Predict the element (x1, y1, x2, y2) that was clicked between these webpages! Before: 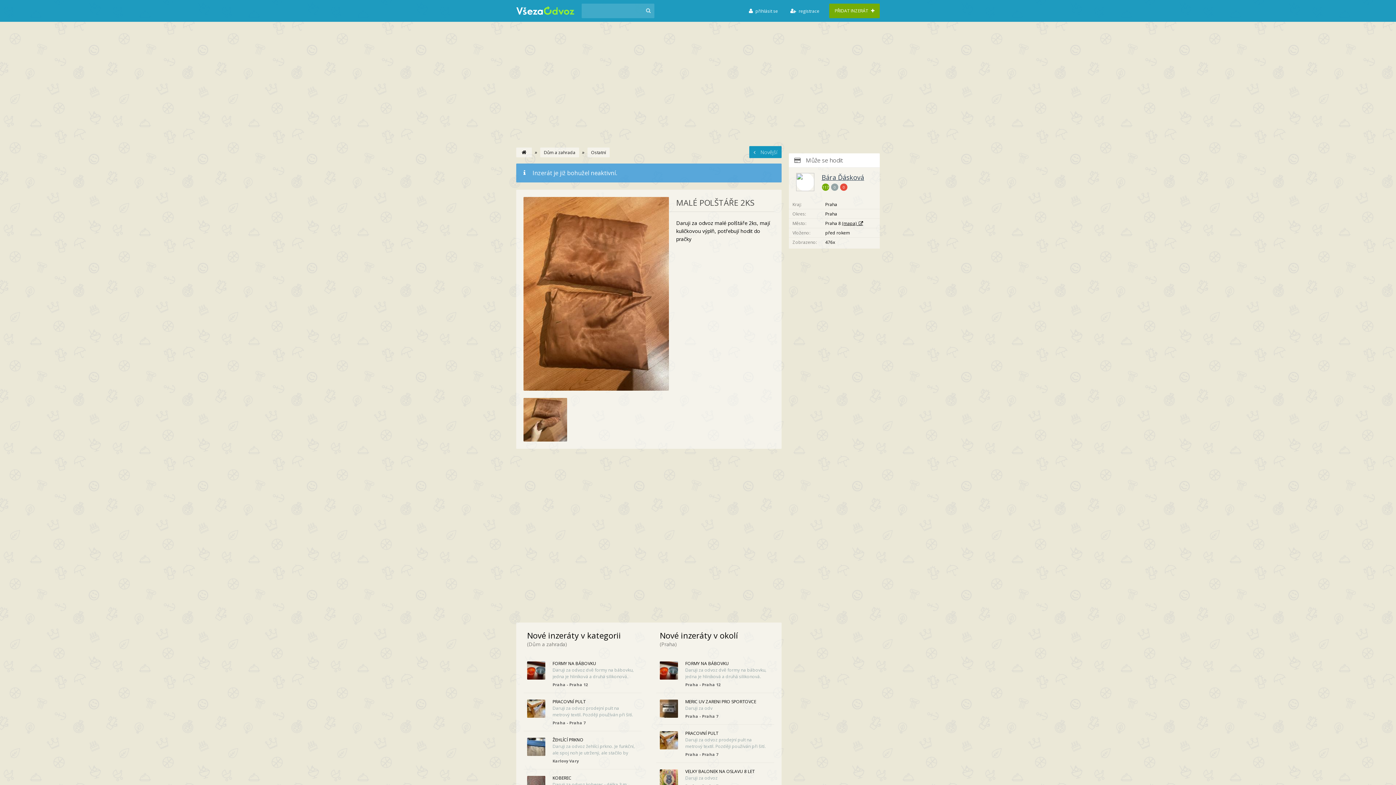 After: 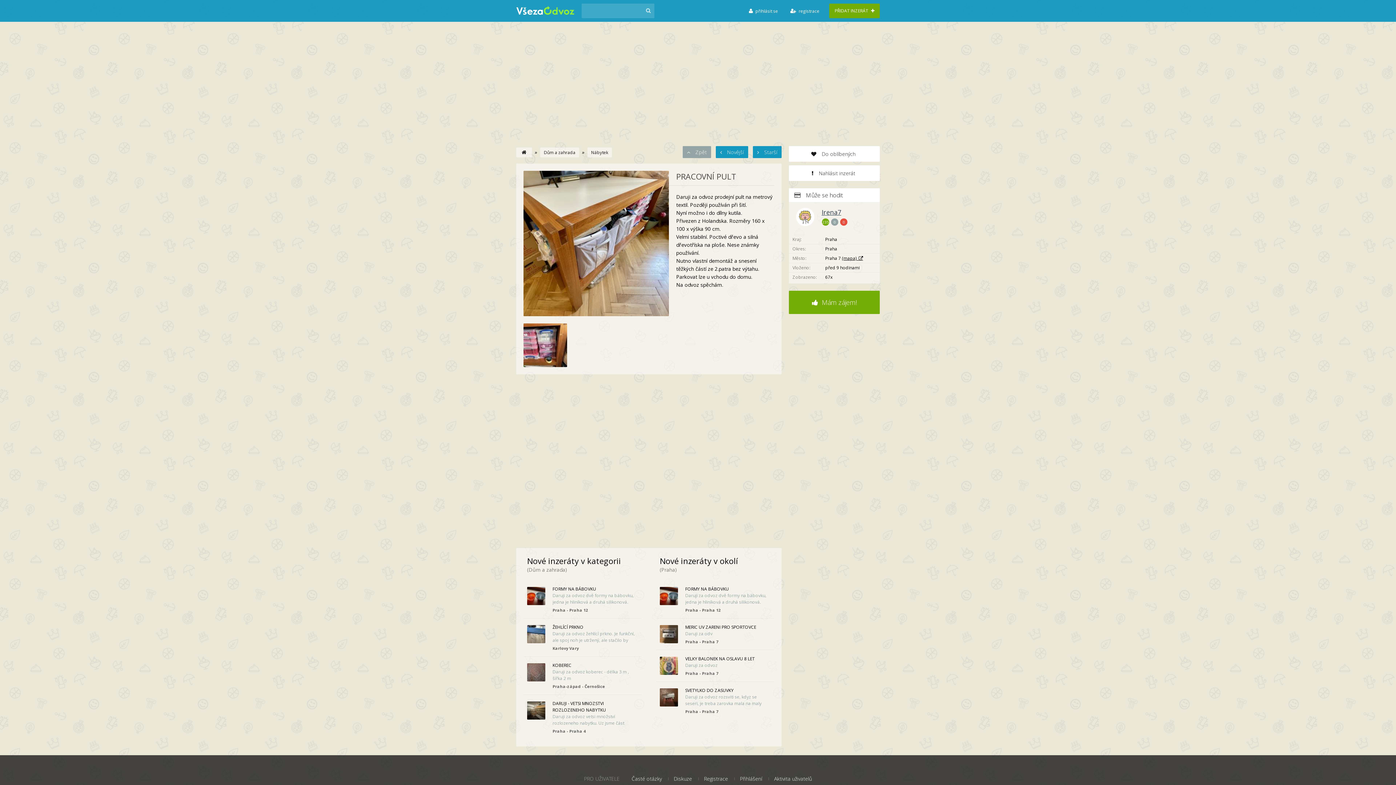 Action: bbox: (656, 725, 774, 763) label: PRACOVNÍ PULT

Daruji za odvoz prodejní pult na metrový textil. Později používán při šití. Nyní možno i do dílny kutila. Přivezen z Holandska. Rozměry 160 x 100 x výška 90 cm. Velmi stabilní. Poctivé dřevo a silná dřevotříska na ploše. Nese známky používání. Nutno vlastní demontáž a snesení těžkých částí ze 2.patra bez výtahu. Parkovat lze u vchodu do domu. Na odvoz spěchám.

Praha - Praha 7